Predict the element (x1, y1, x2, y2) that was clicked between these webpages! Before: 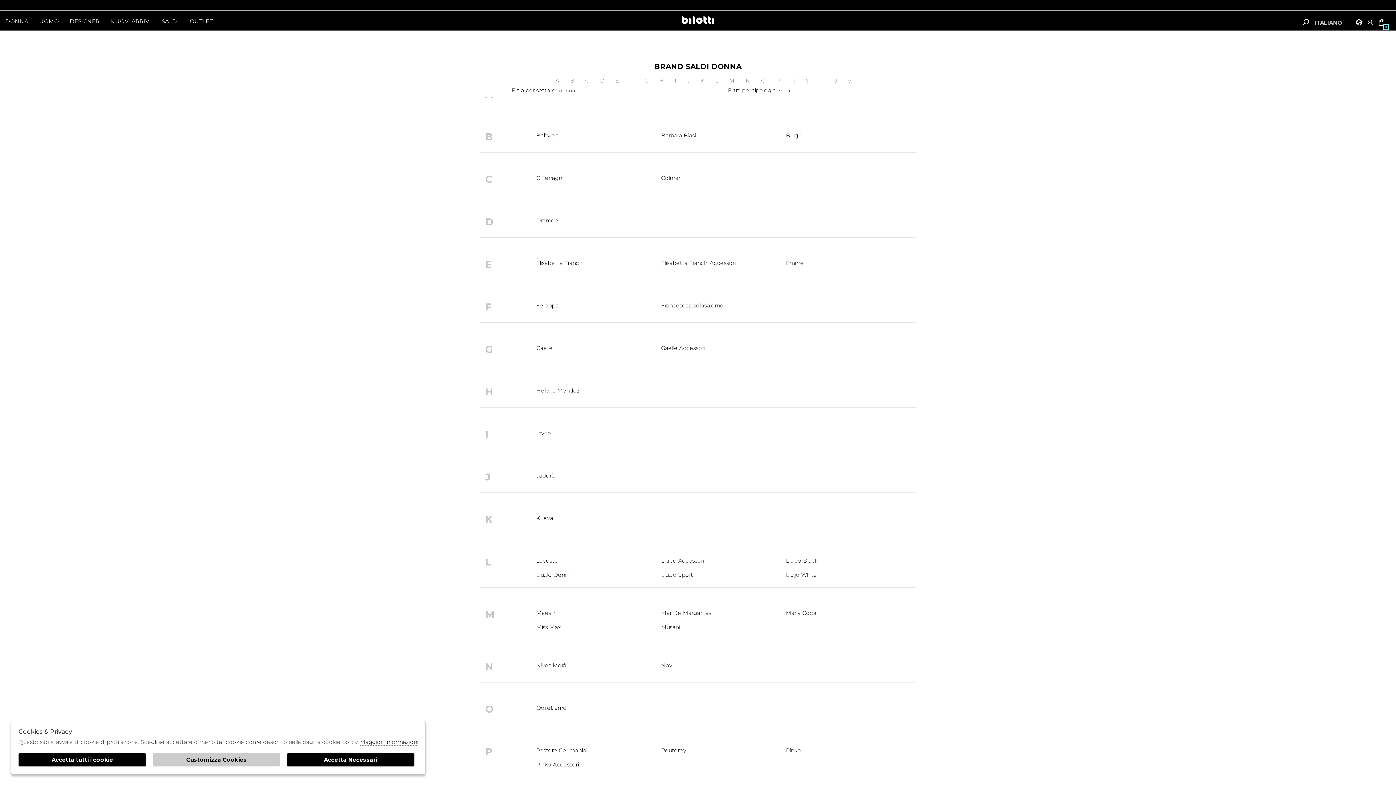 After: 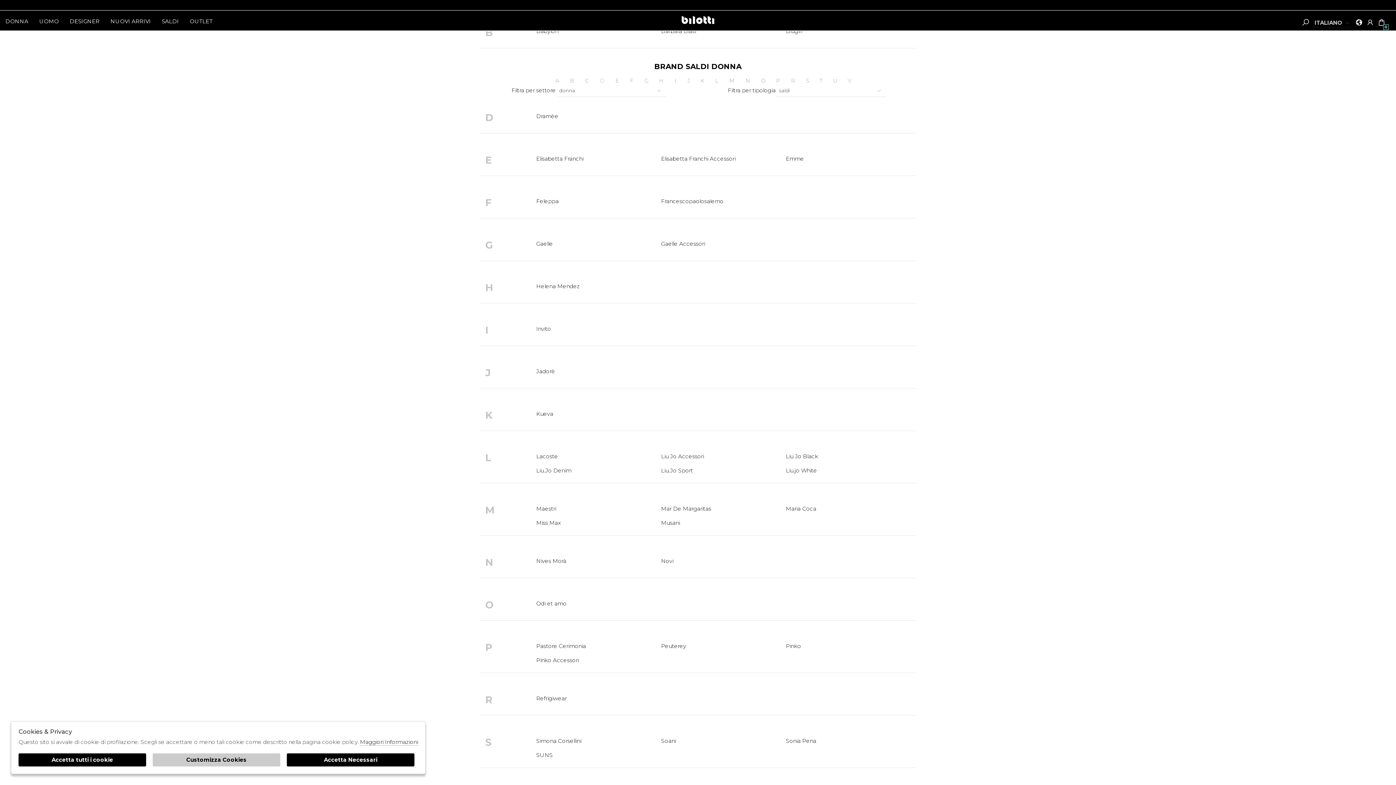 Action: label: D bbox: (600, 77, 604, 84)